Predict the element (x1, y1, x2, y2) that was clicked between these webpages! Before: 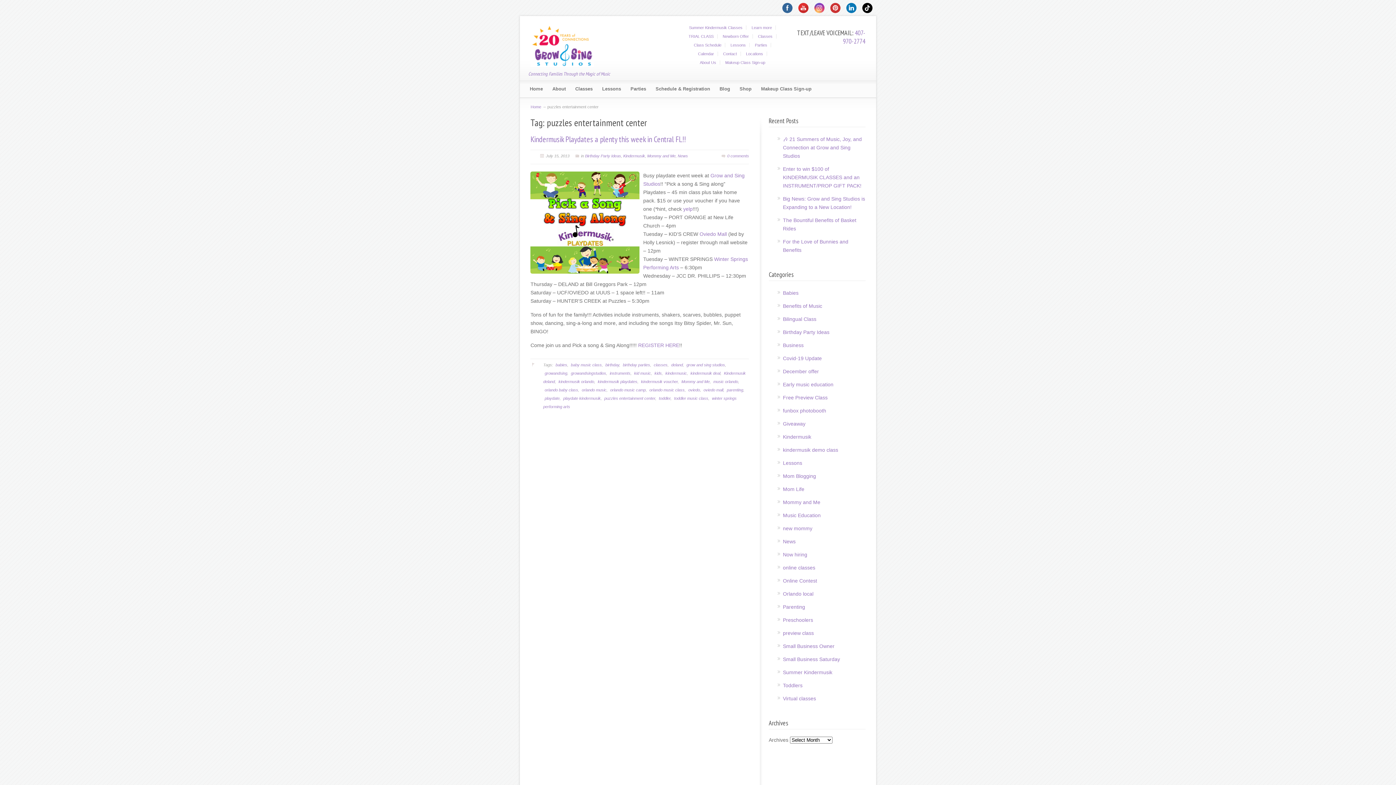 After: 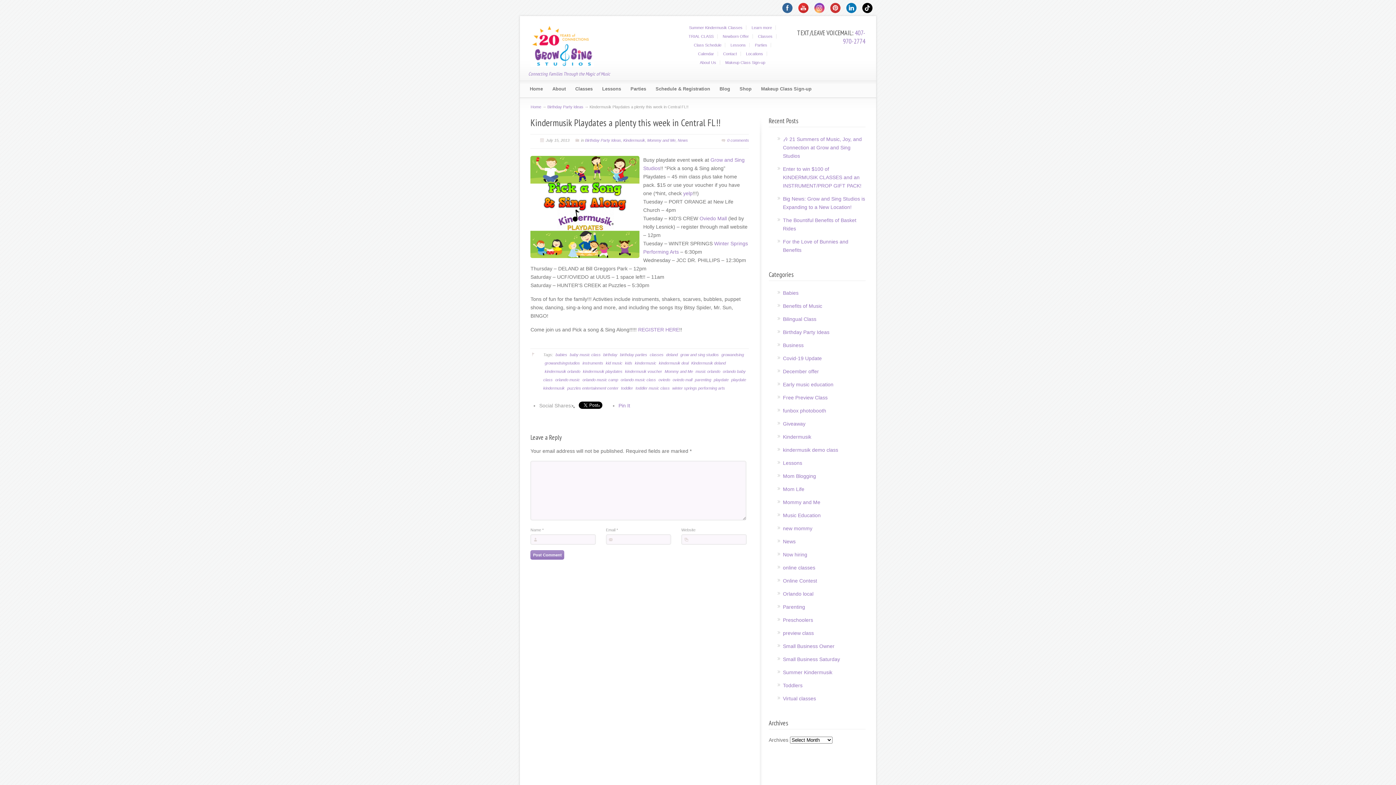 Action: bbox: (638, 342, 679, 348) label: REGISTER HERE